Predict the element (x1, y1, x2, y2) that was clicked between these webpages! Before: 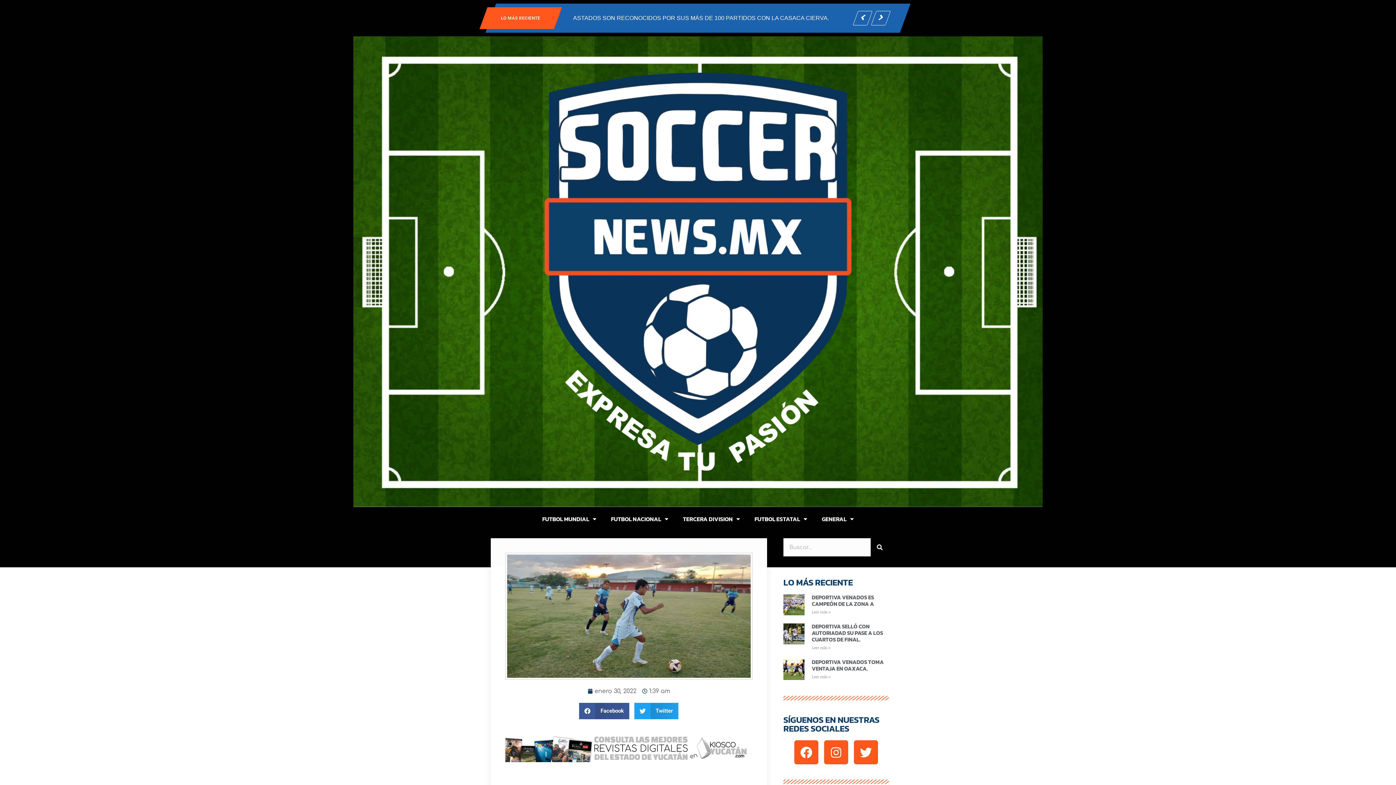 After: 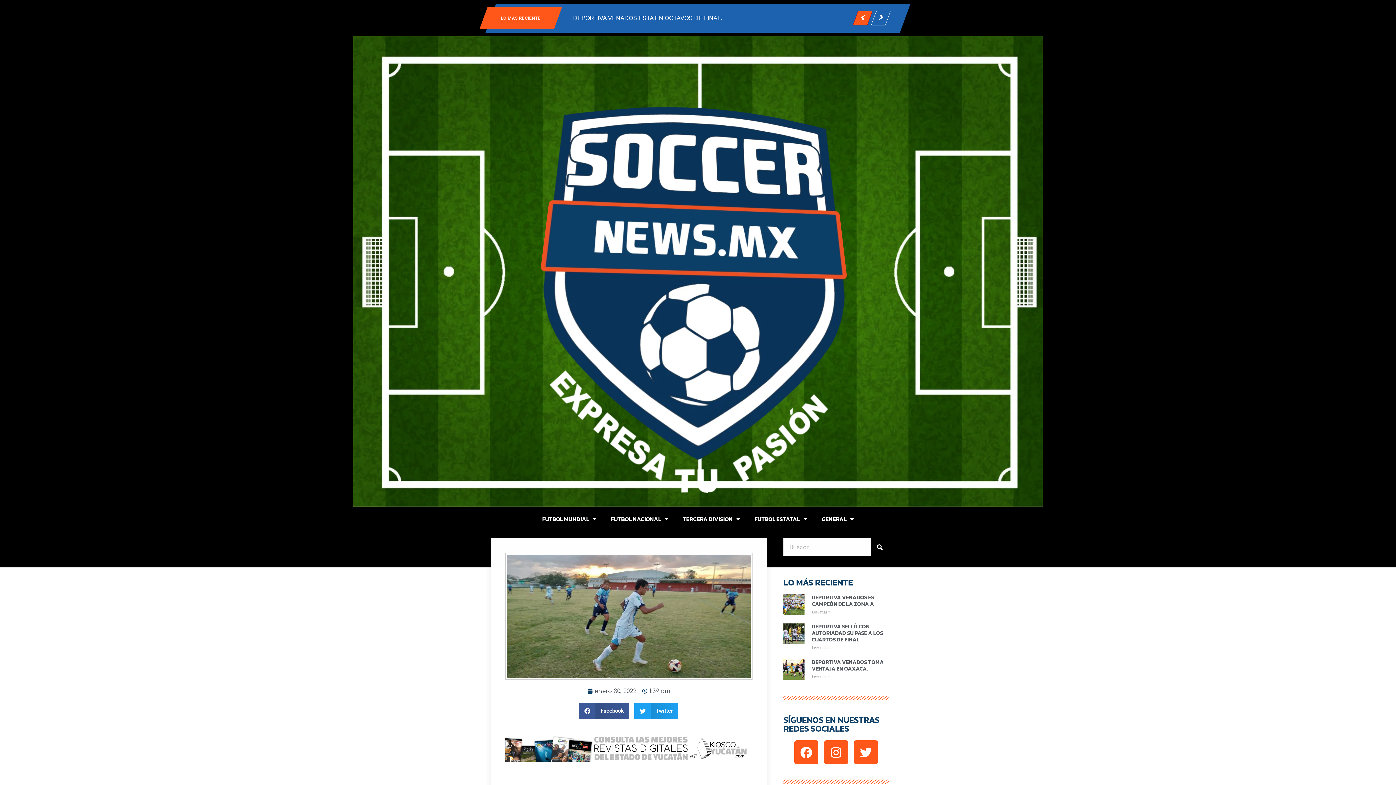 Action: bbox: (852, 10, 872, 25)